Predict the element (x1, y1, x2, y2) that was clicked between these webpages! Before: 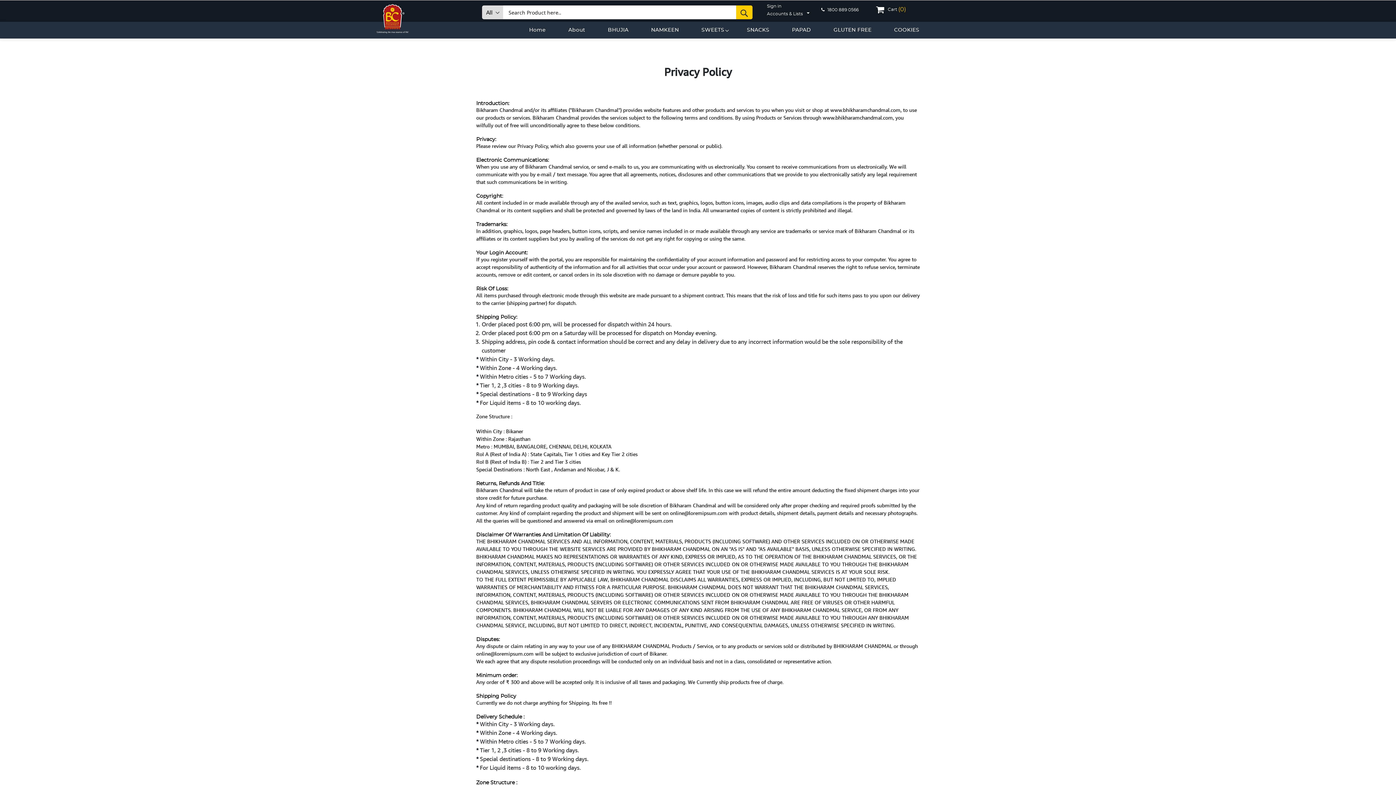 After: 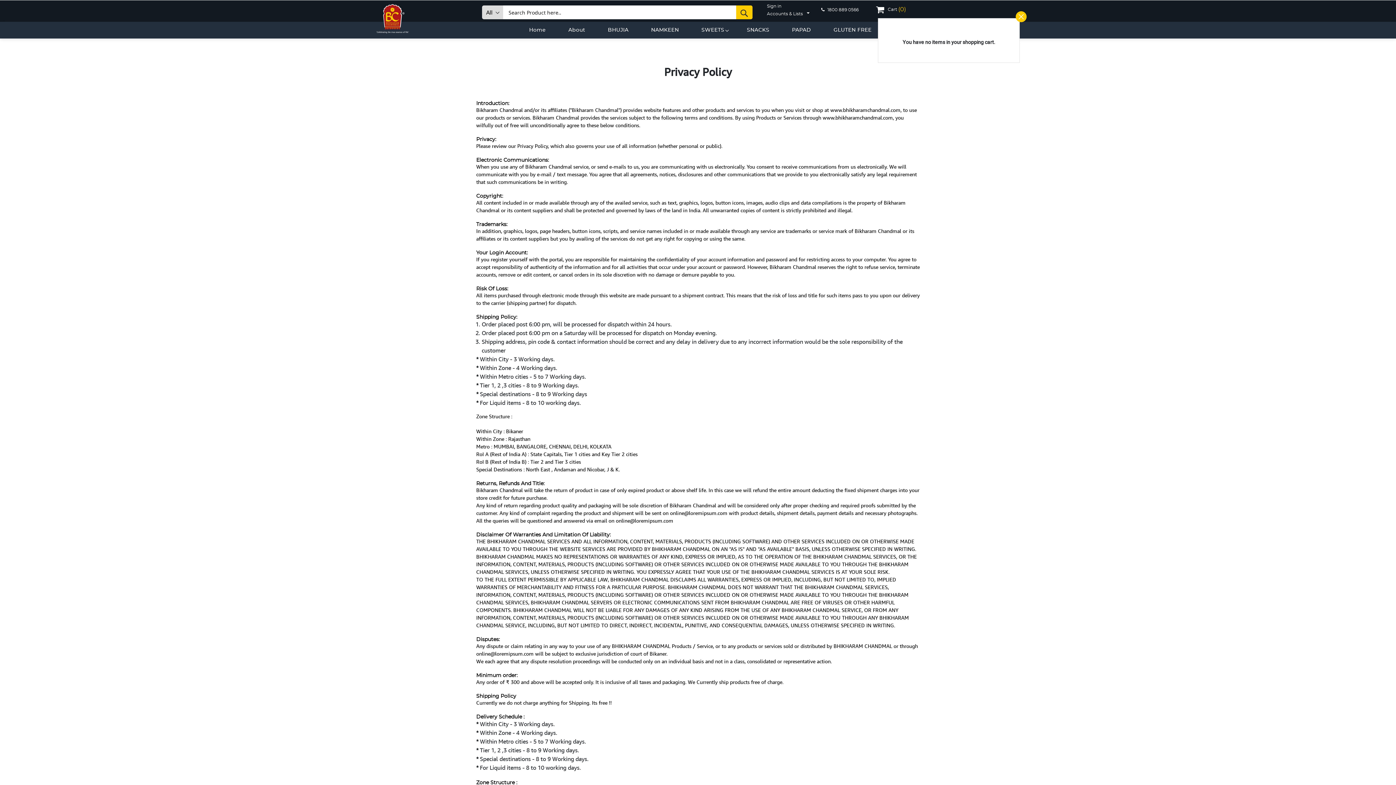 Action: label:  Cart () bbox: (871, 1, 908, 17)